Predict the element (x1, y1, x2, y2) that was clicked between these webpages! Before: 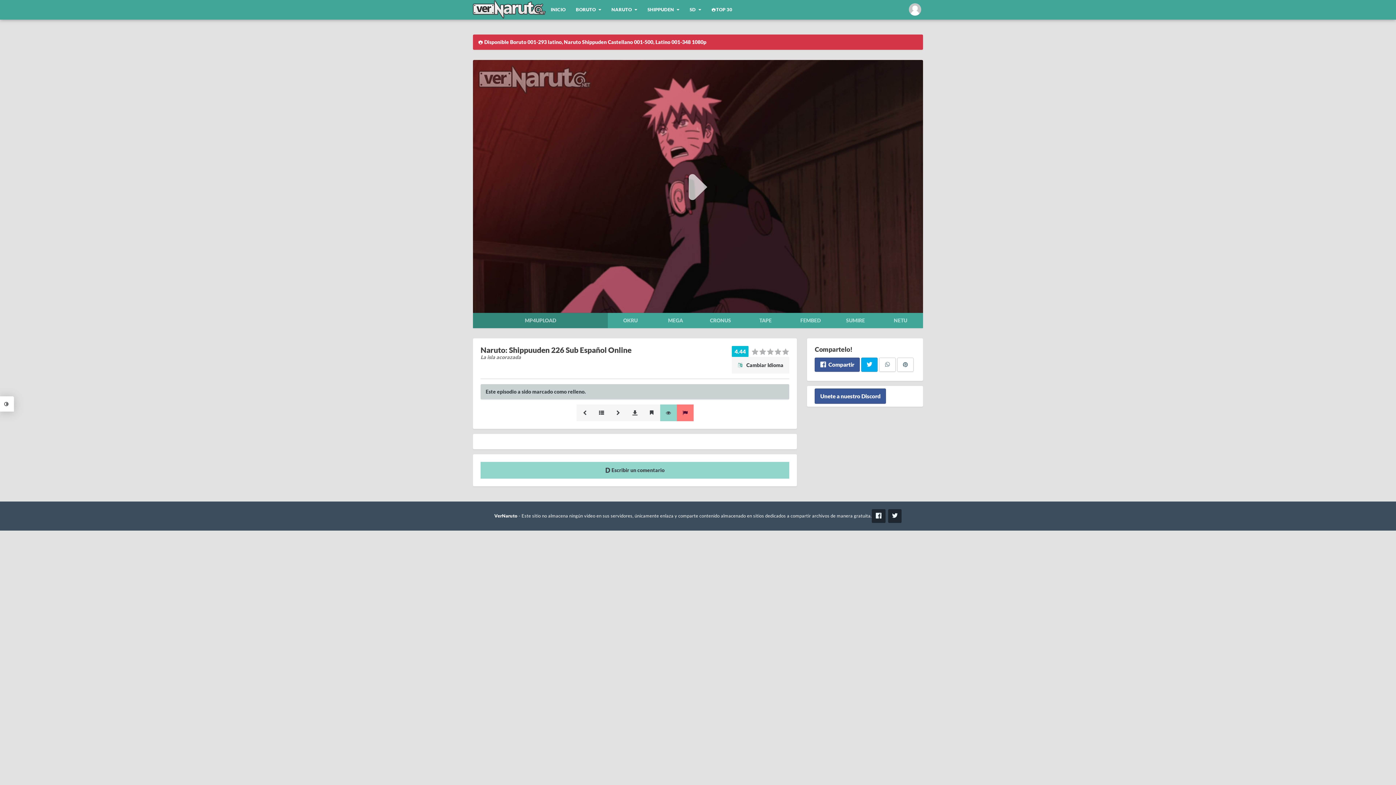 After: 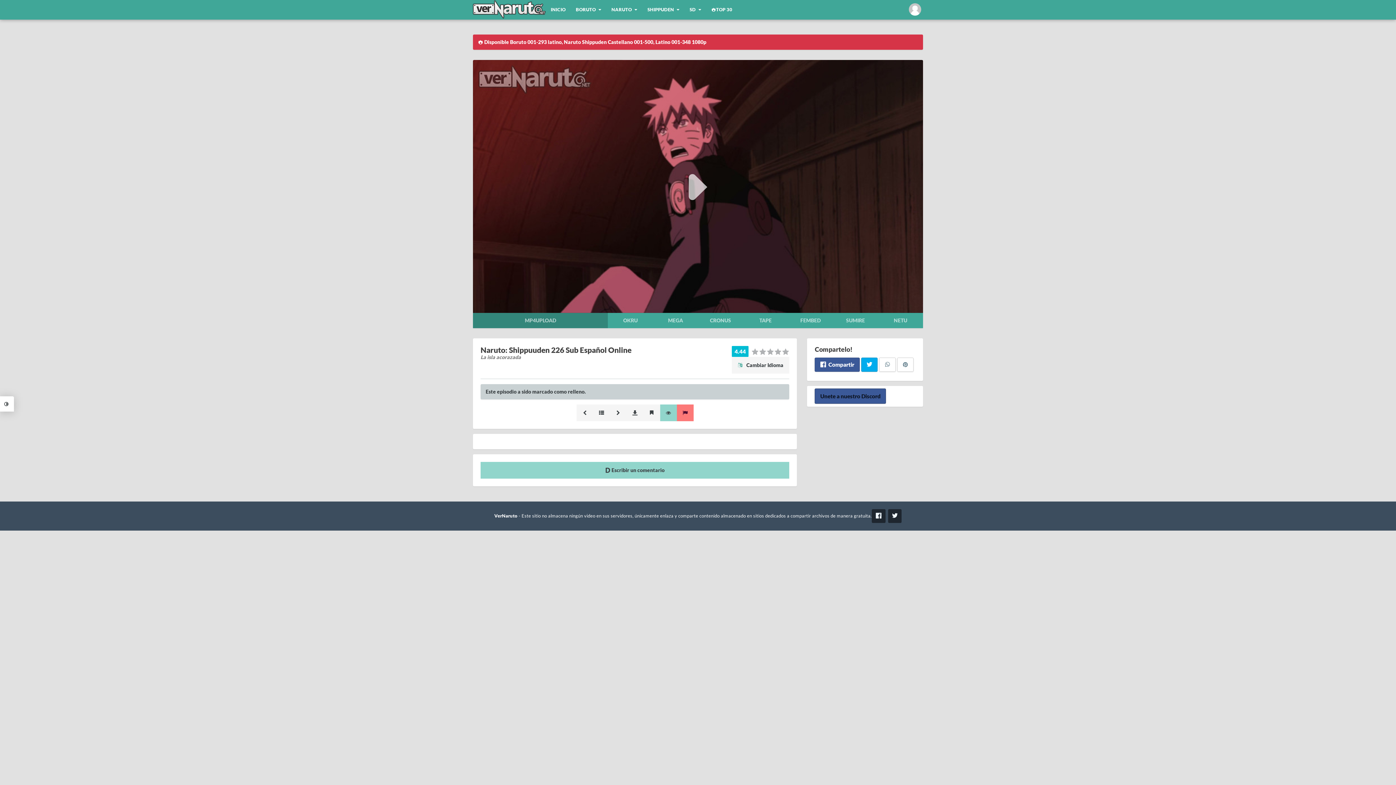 Action: bbox: (815, 388, 886, 404) label: Unete a nuestro Discord